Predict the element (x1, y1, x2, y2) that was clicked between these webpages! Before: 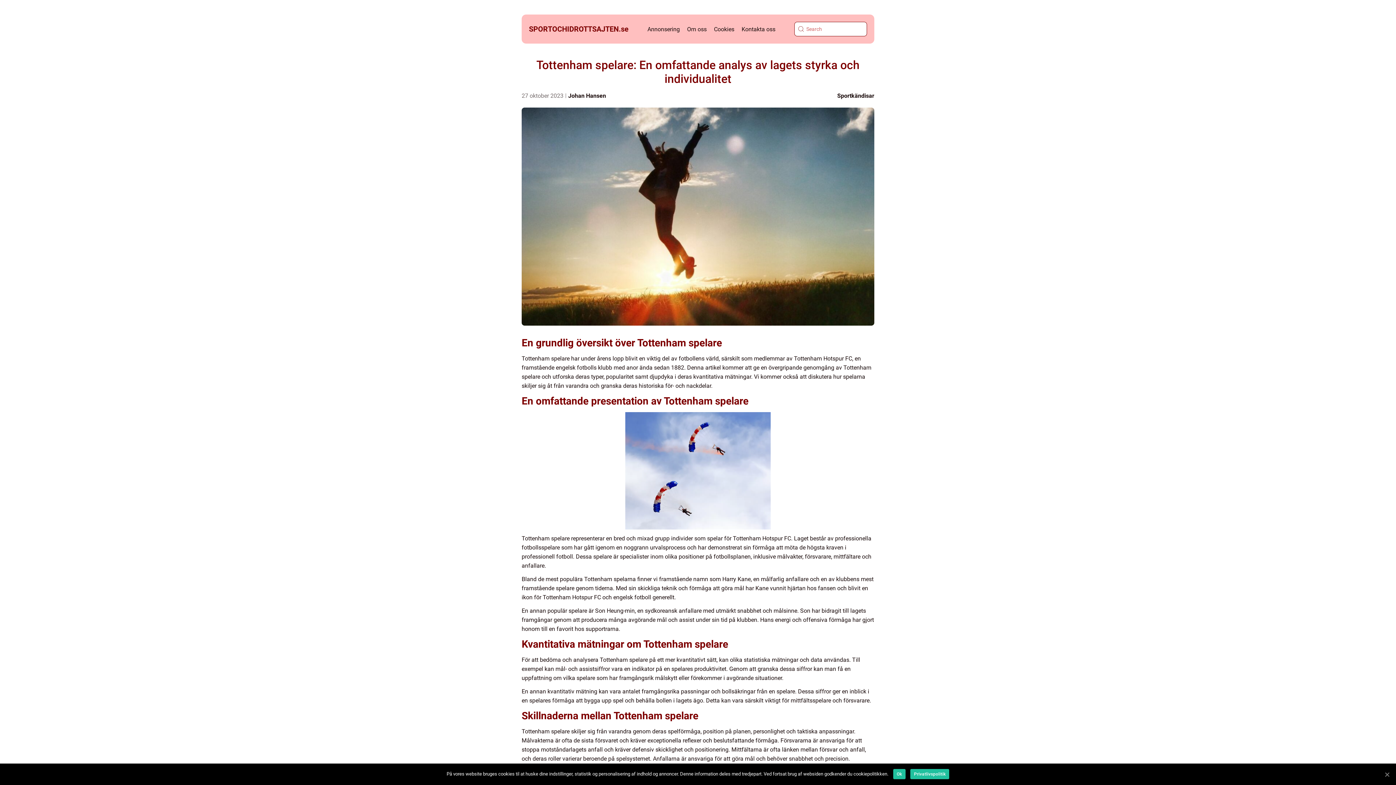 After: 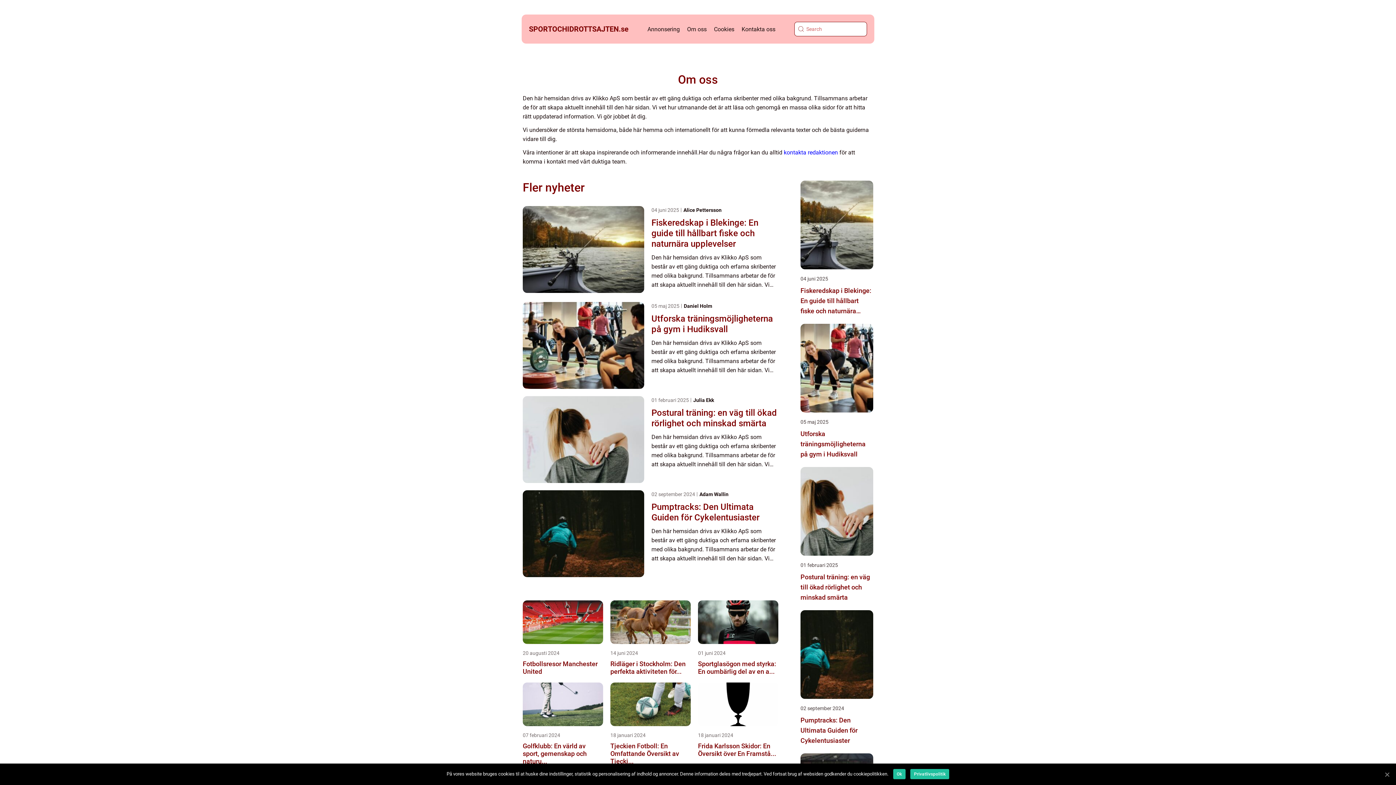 Action: bbox: (687, 25, 706, 32) label: Om oss